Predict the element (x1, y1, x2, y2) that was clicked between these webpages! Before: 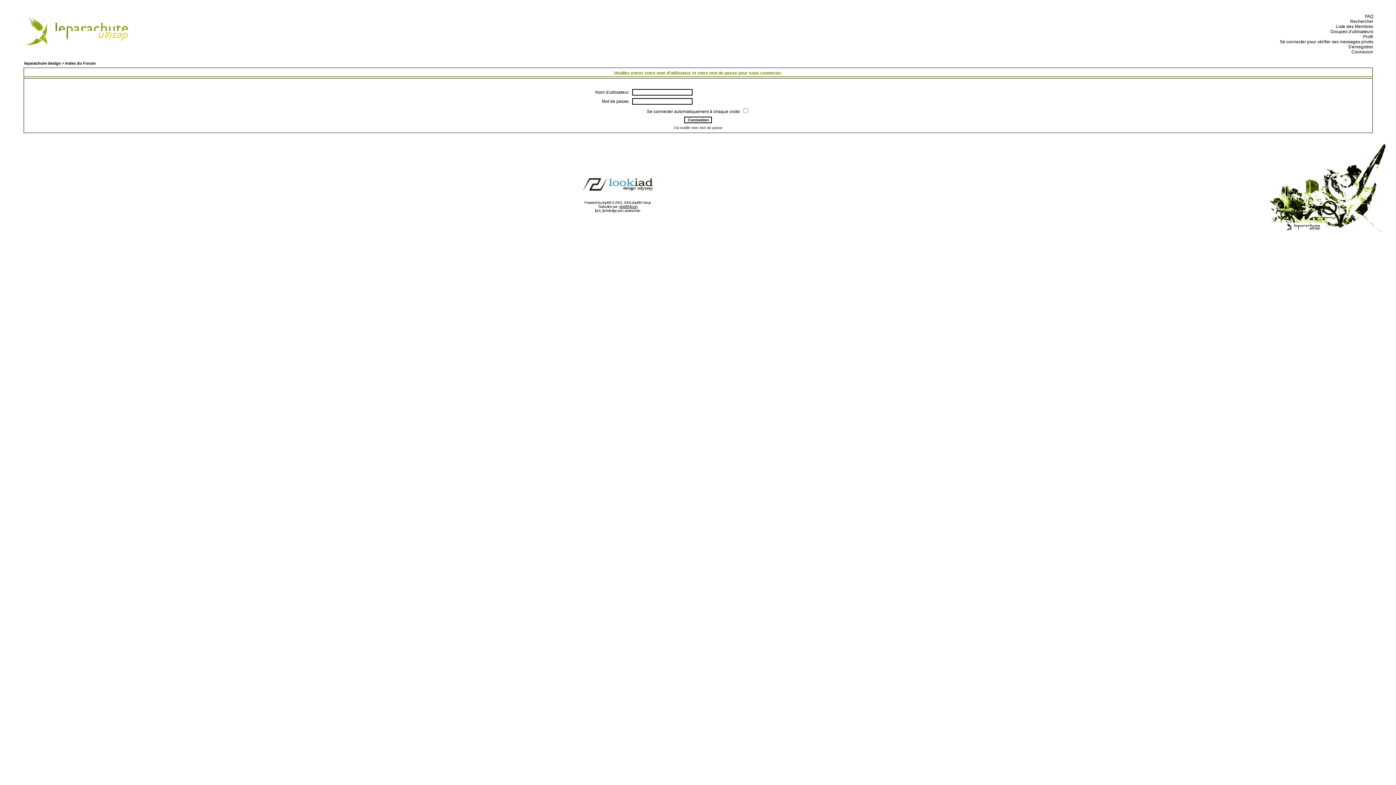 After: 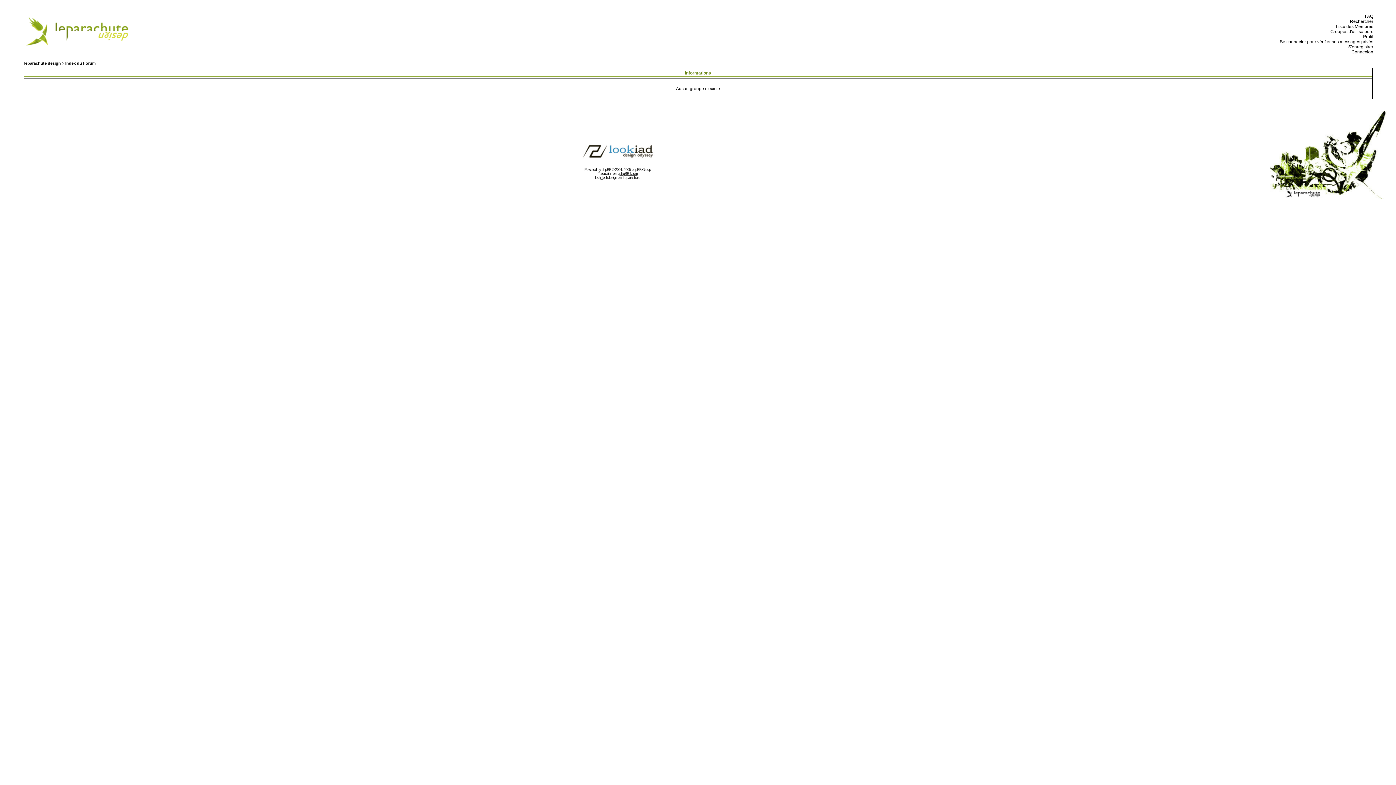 Action: bbox: (1328, 29, 1373, 34) label:   Groupes d'utilisateurs